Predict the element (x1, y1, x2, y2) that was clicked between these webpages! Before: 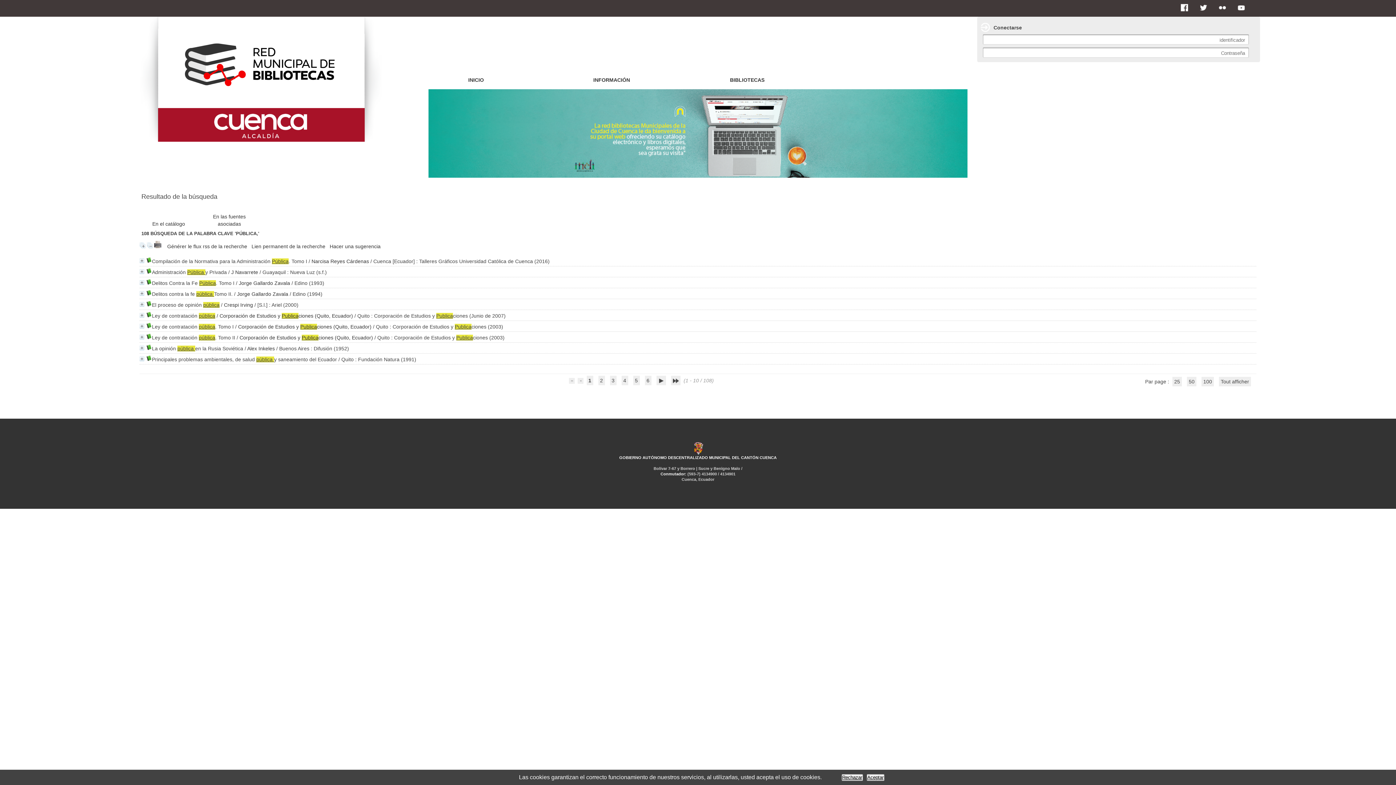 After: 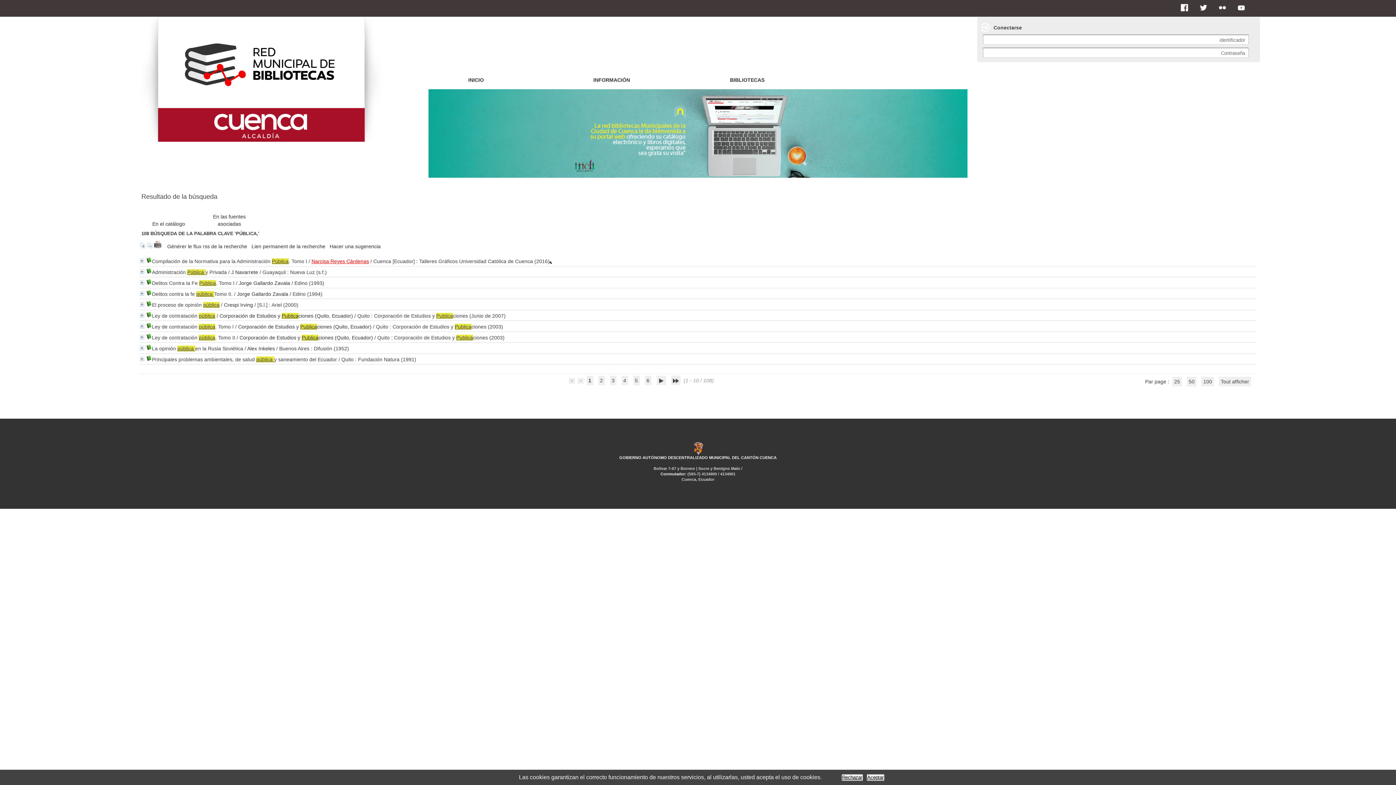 Action: bbox: (311, 258, 369, 264) label: Narcisa Reyes Cárdenas